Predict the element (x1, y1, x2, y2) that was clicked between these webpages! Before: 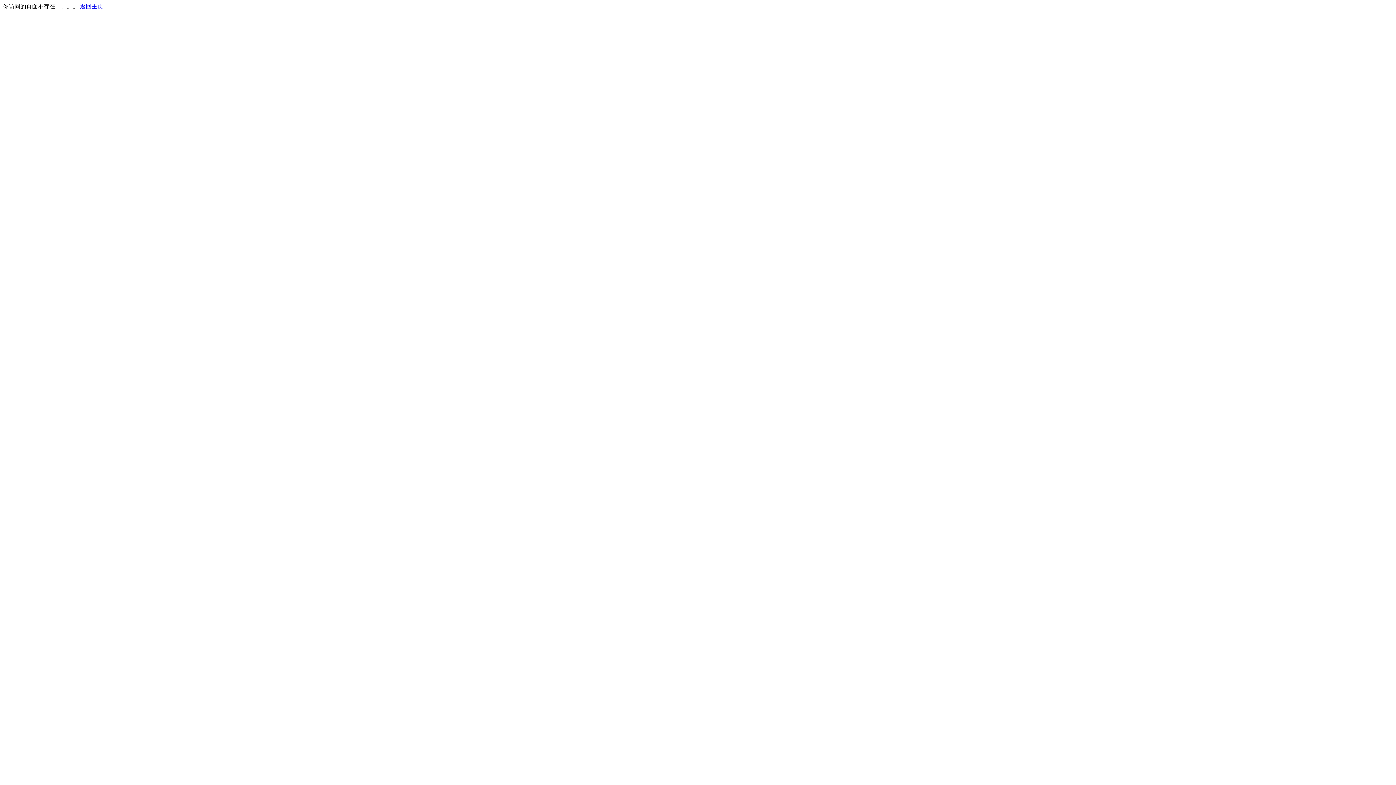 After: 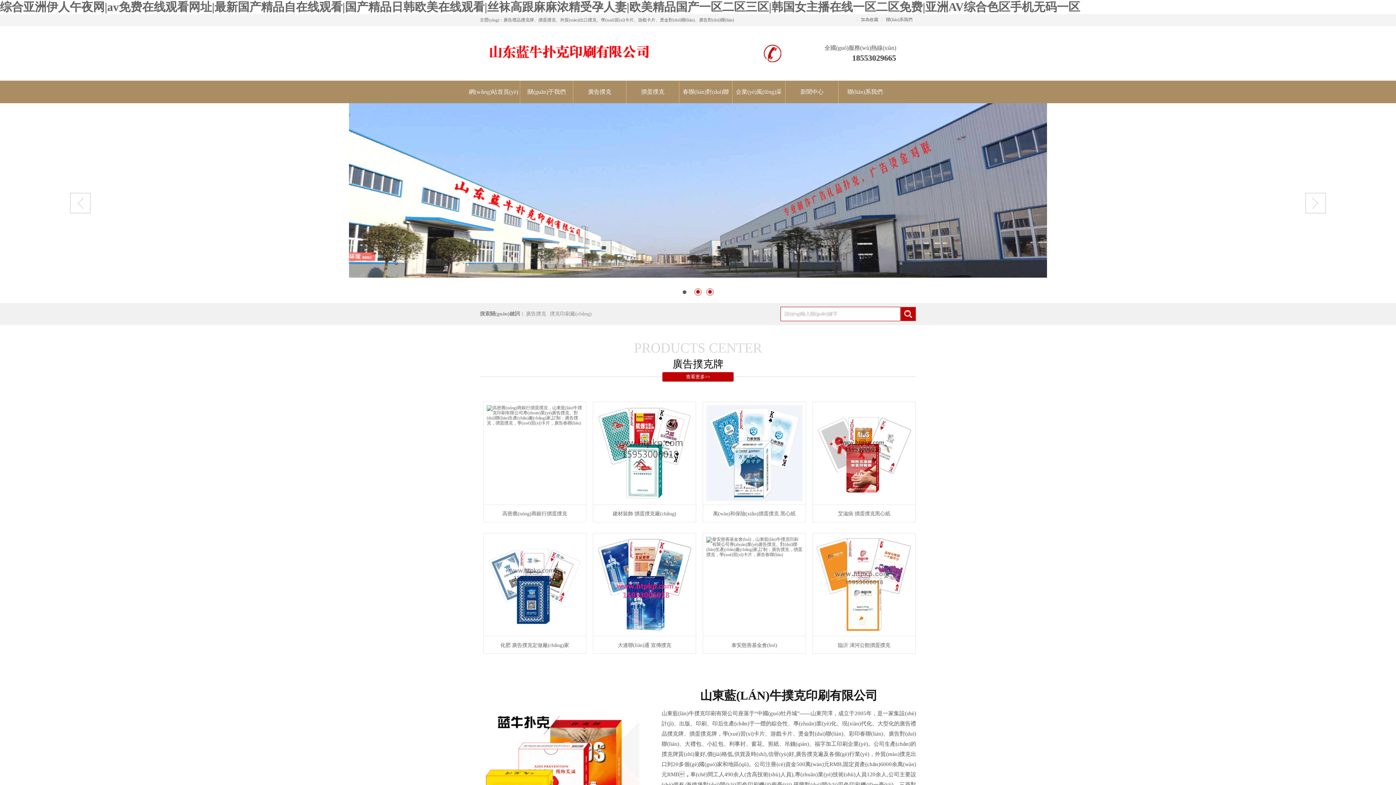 Action: label: 返回主页 bbox: (80, 3, 103, 9)